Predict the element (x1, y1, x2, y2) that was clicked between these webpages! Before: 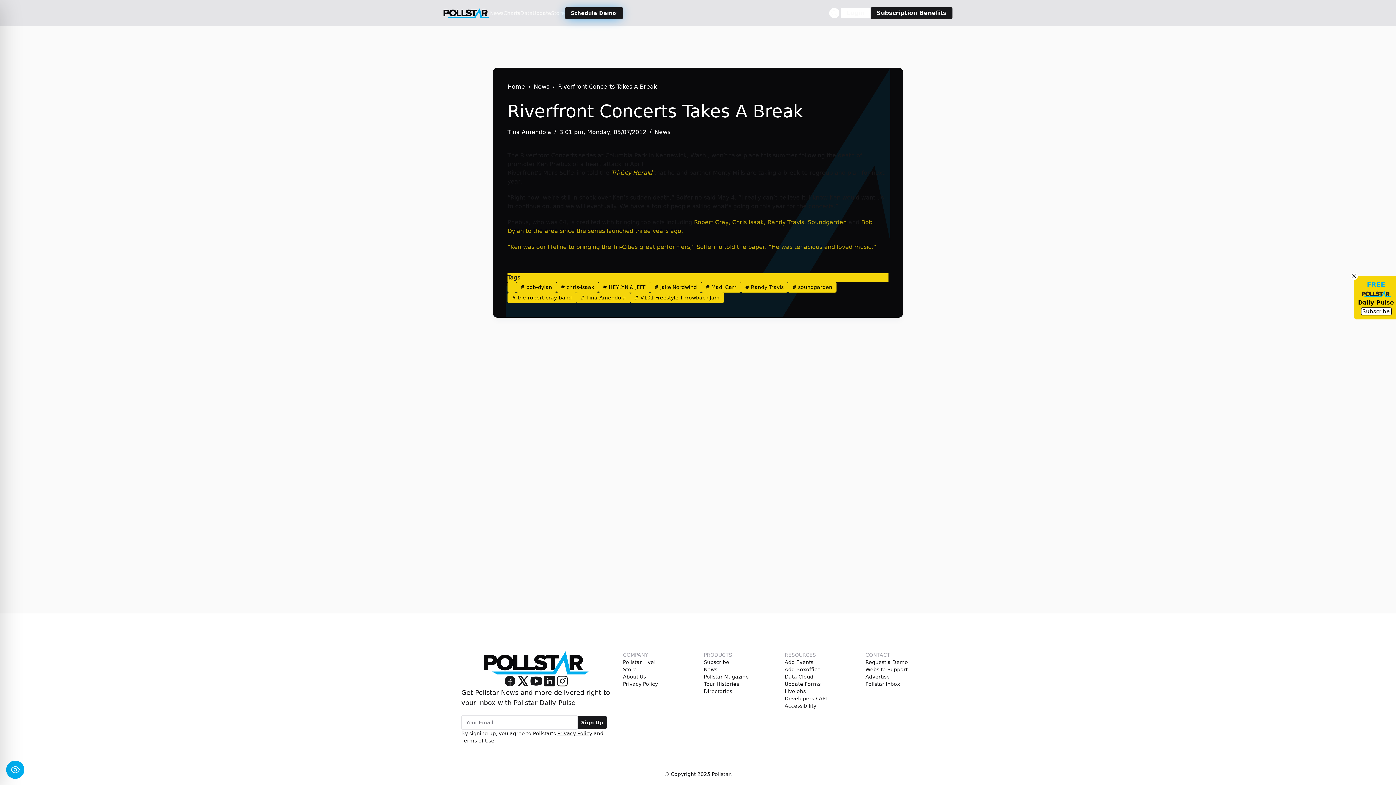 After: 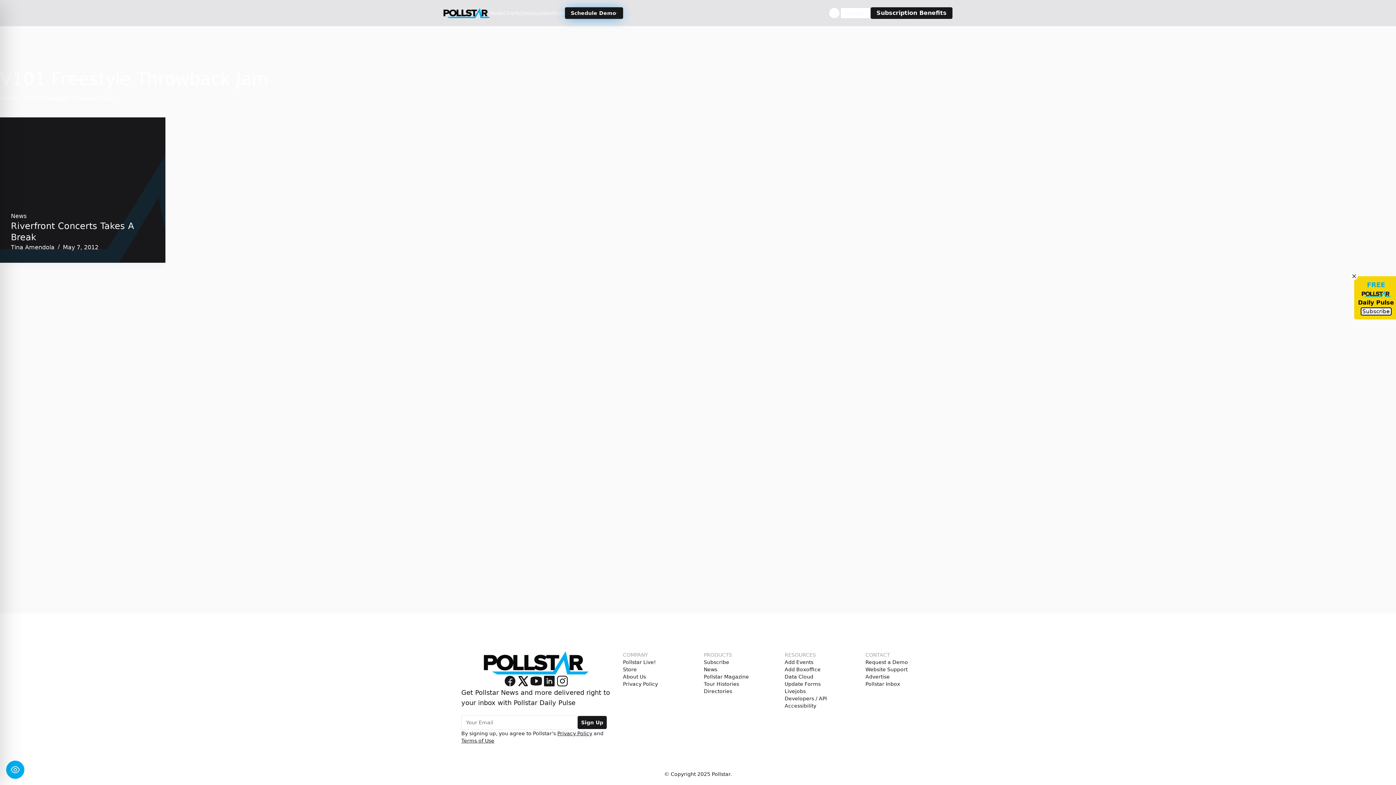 Action: label: # V101 Freestyle Throwback Jam bbox: (630, 292, 724, 303)